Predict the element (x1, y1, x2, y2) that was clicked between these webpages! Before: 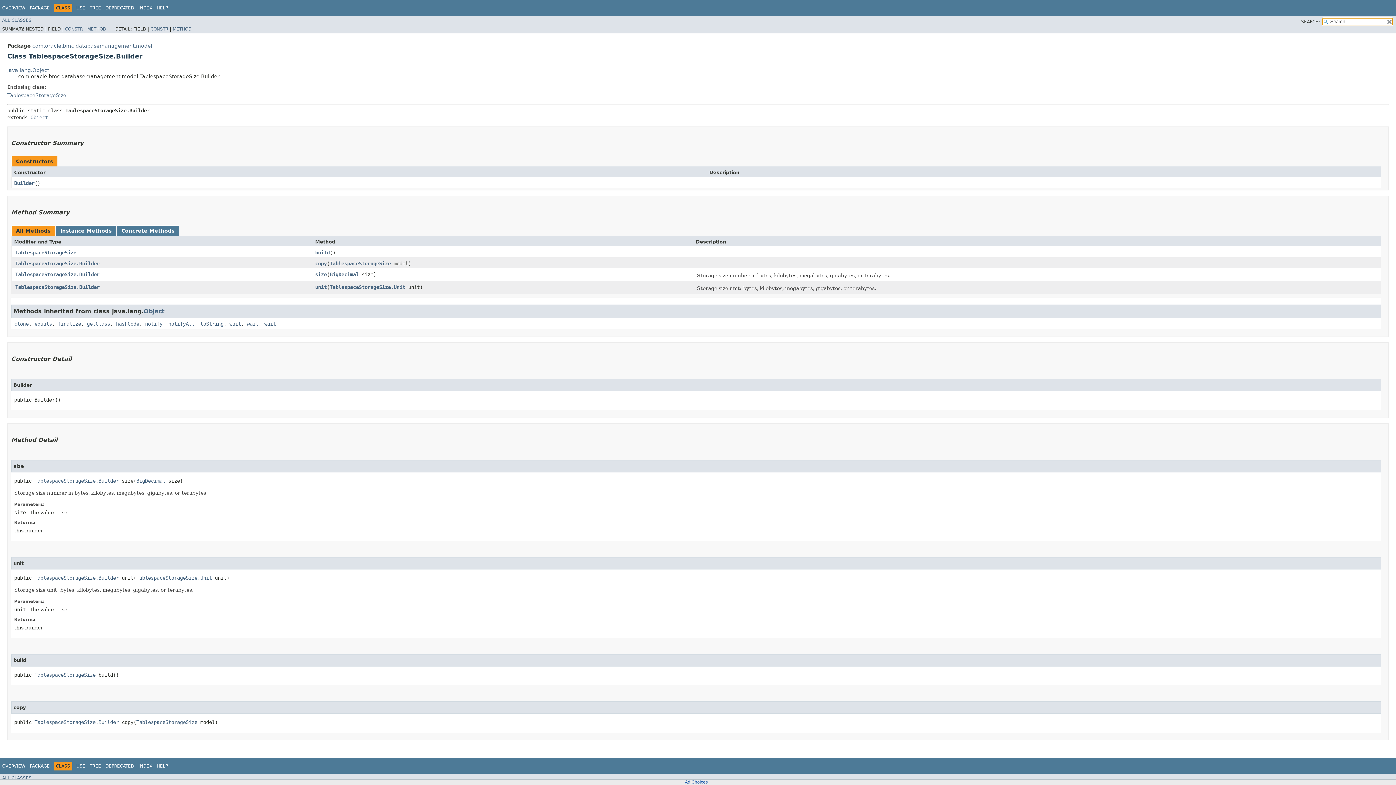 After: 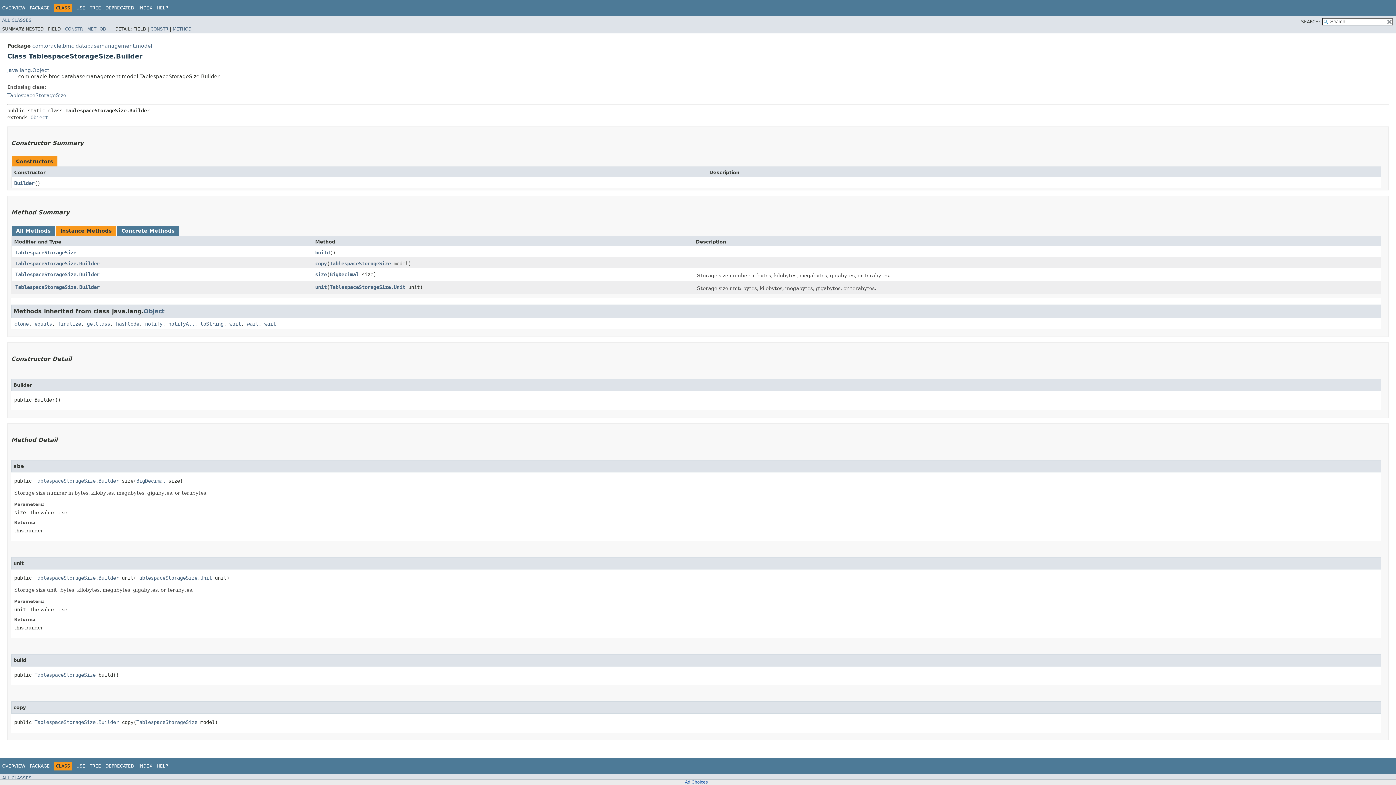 Action: label: Instance Methods bbox: (60, 227, 111, 233)